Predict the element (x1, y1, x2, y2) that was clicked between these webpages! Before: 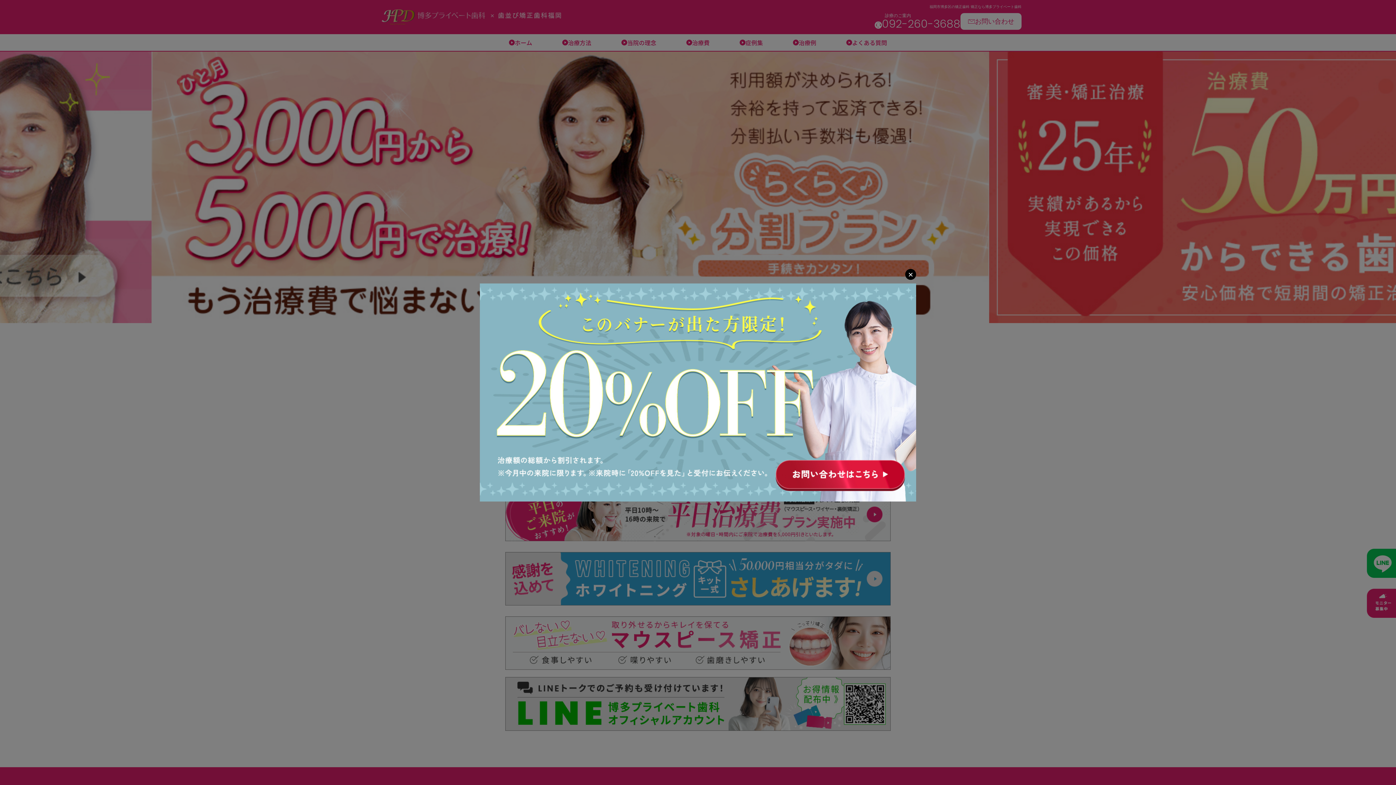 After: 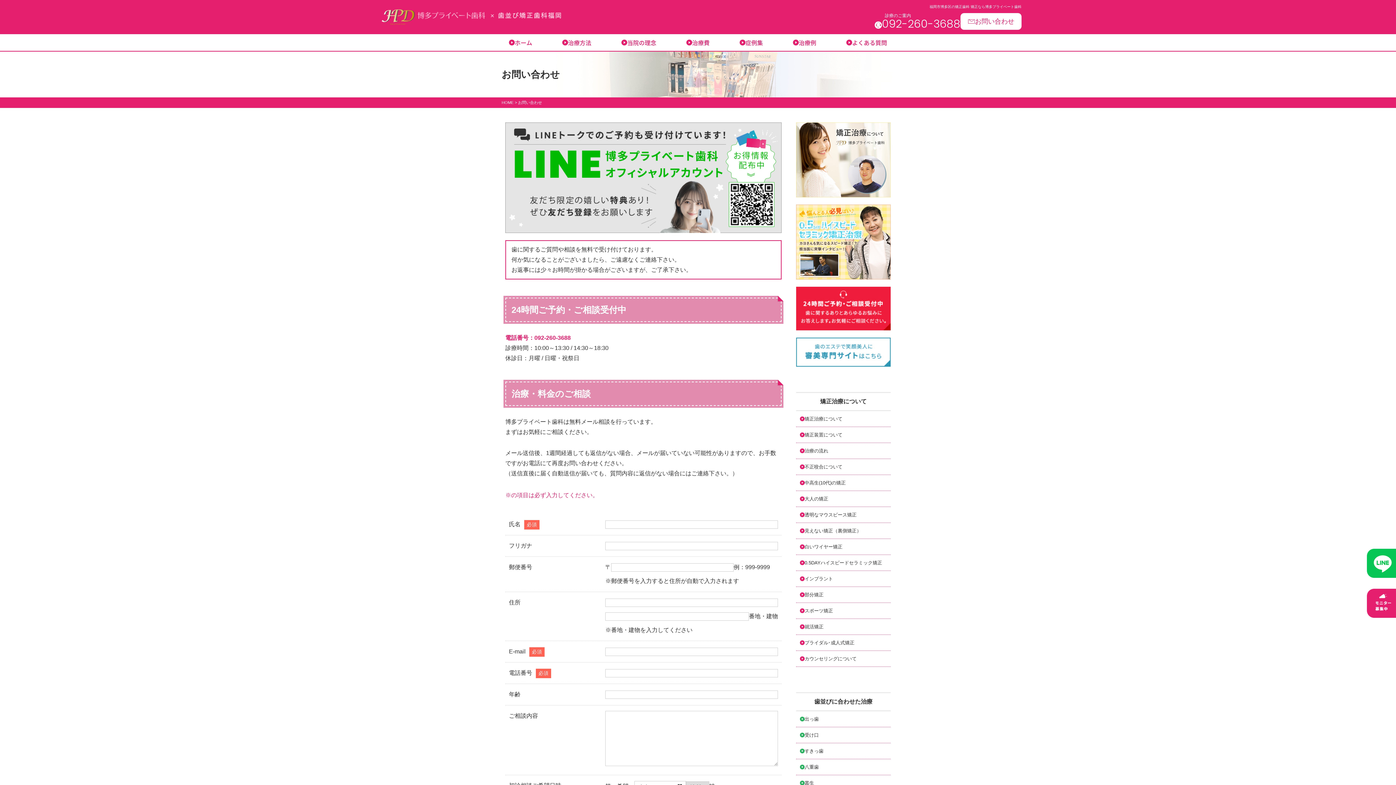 Action: bbox: (480, 493, 916, 499)